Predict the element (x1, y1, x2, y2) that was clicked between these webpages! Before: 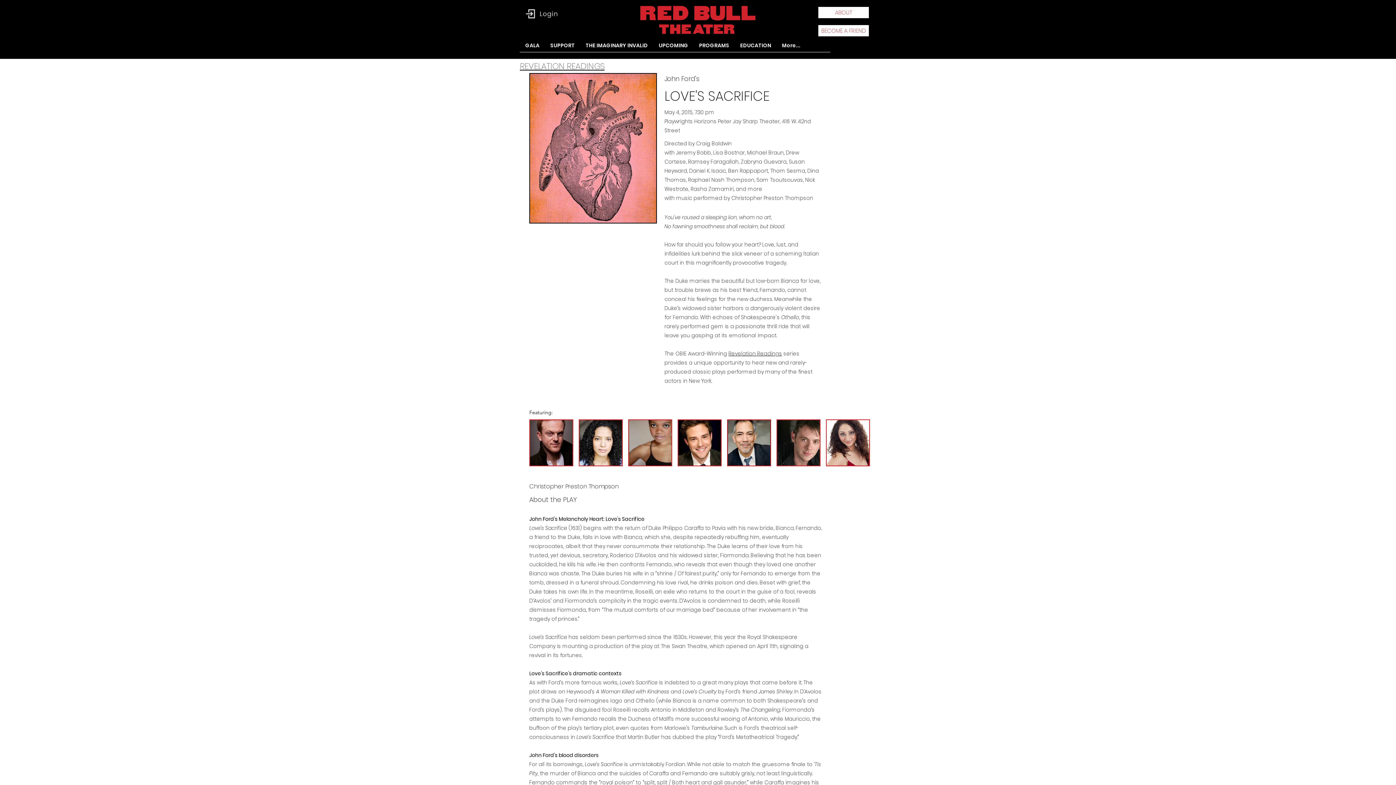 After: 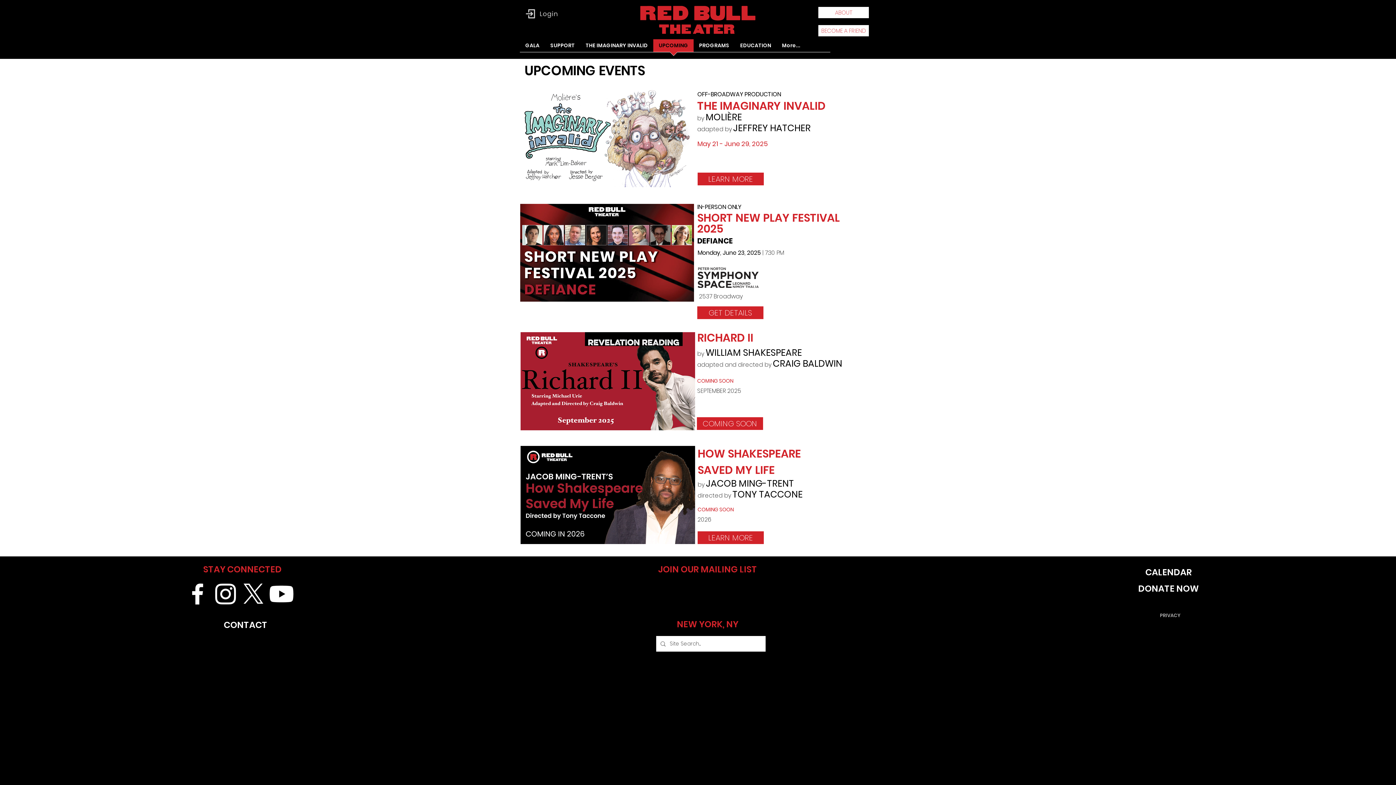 Action: bbox: (653, 39, 693, 56) label: UPCOMING